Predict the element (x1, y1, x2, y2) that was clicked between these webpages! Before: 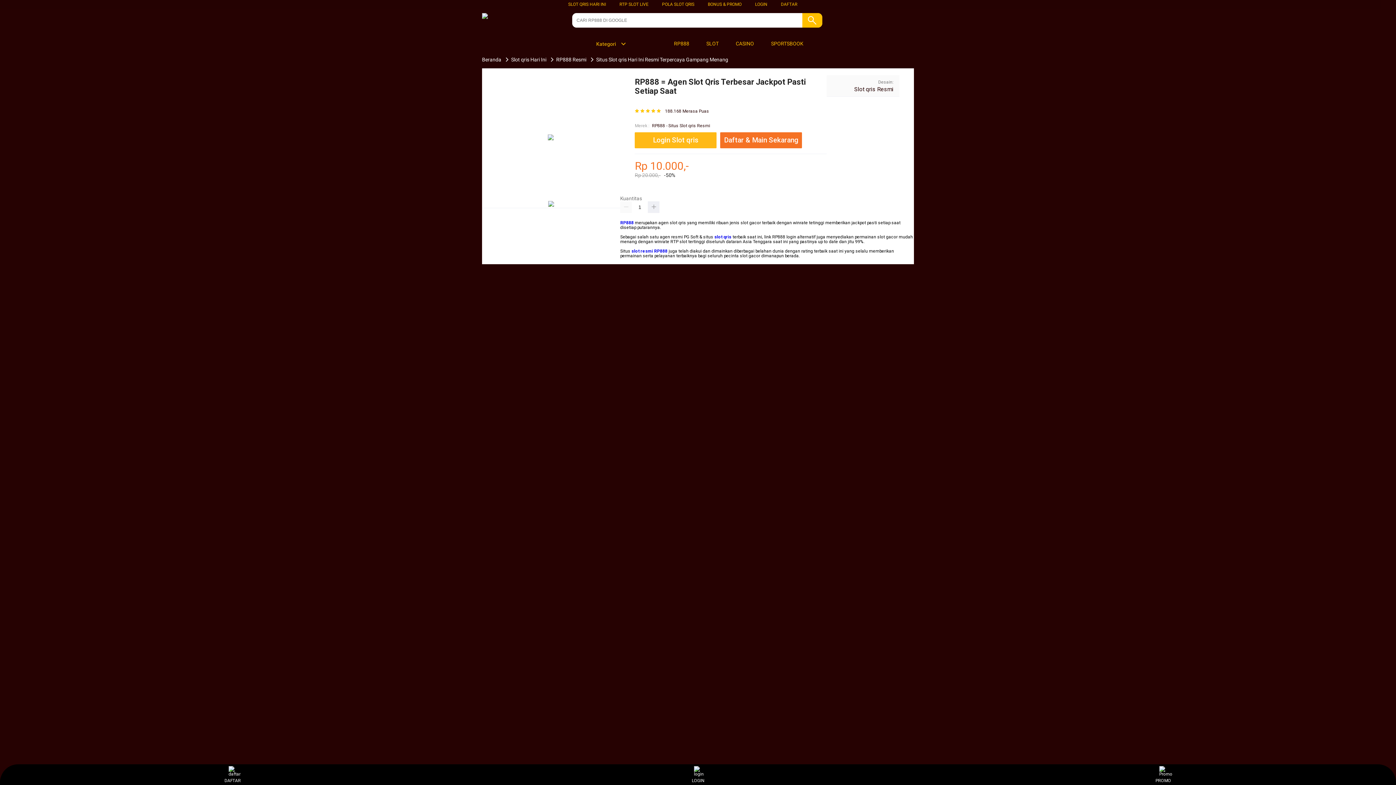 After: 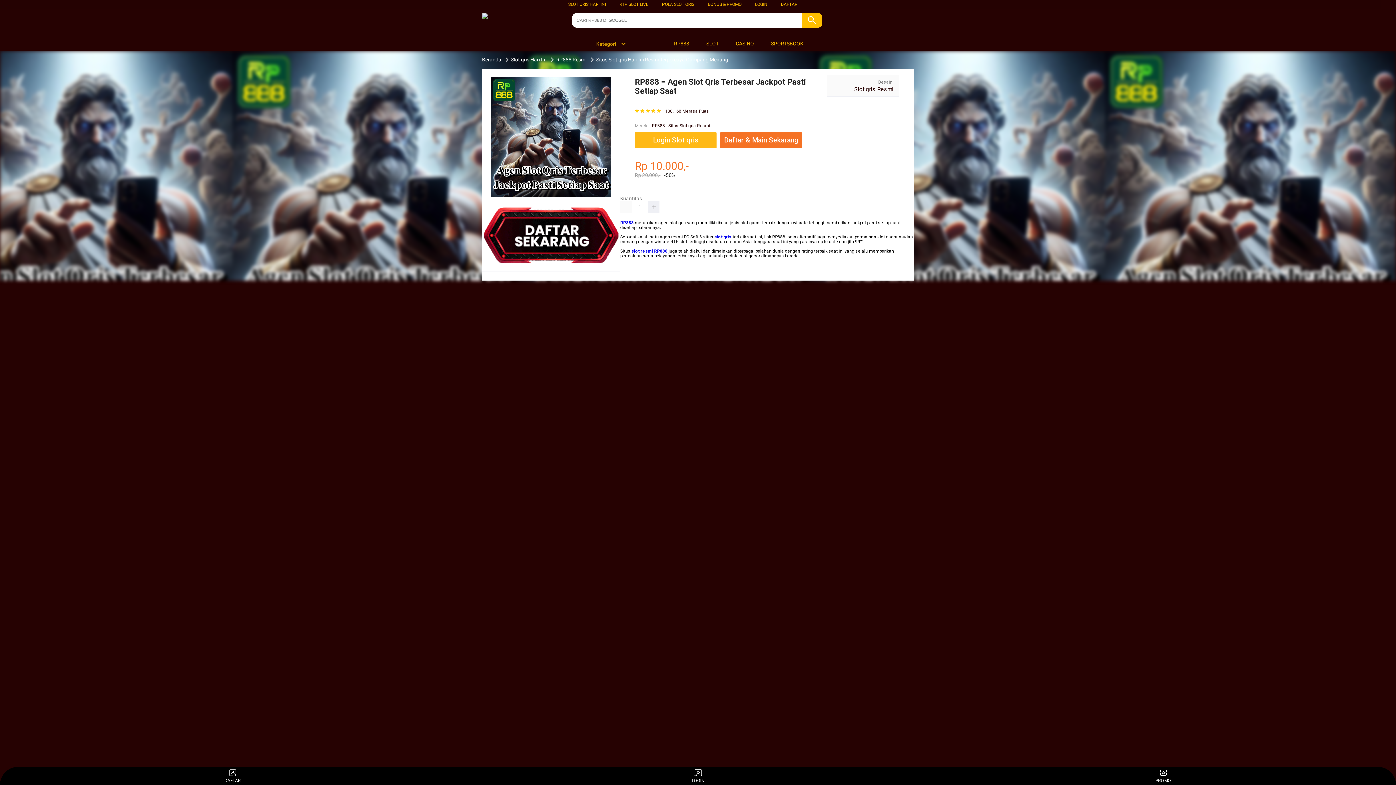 Action: label: slot qris bbox: (714, 234, 731, 239)